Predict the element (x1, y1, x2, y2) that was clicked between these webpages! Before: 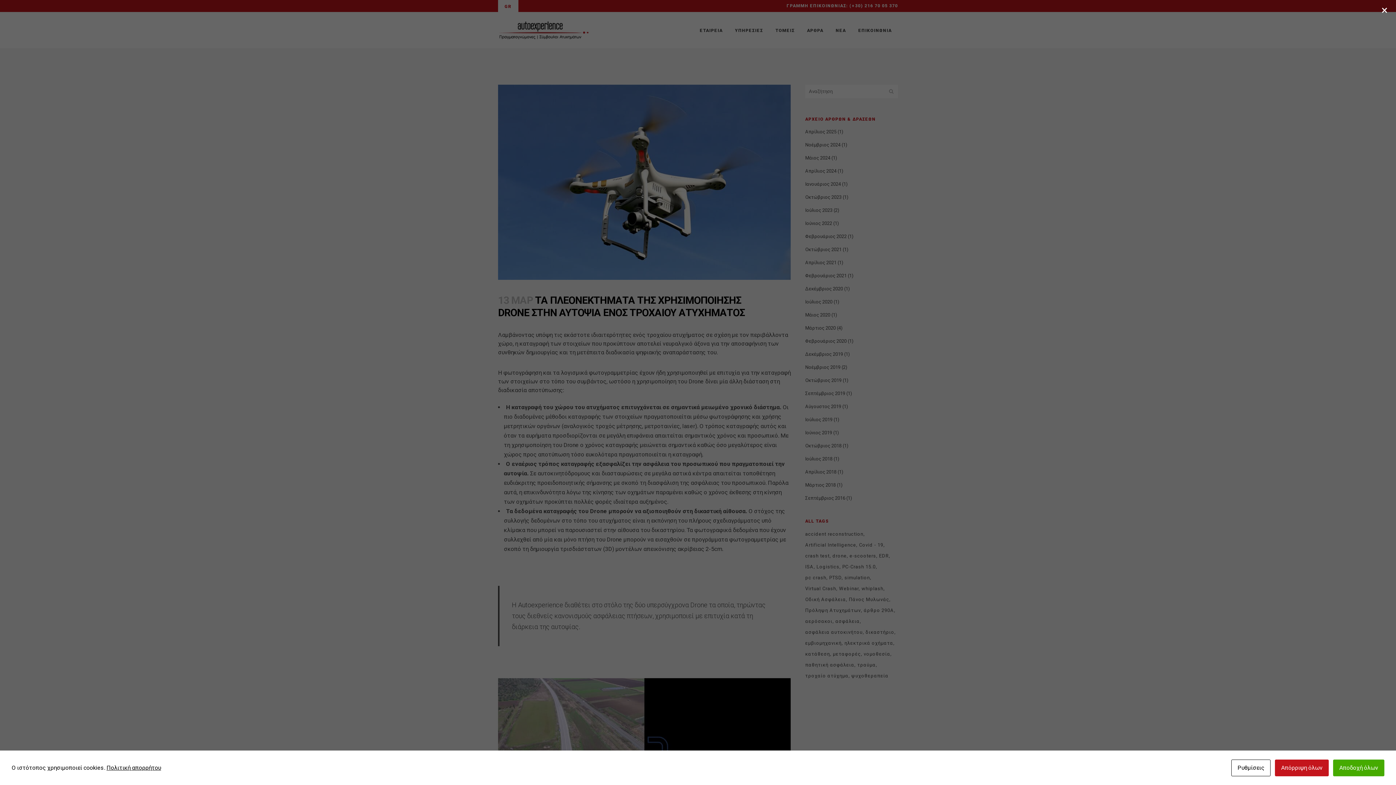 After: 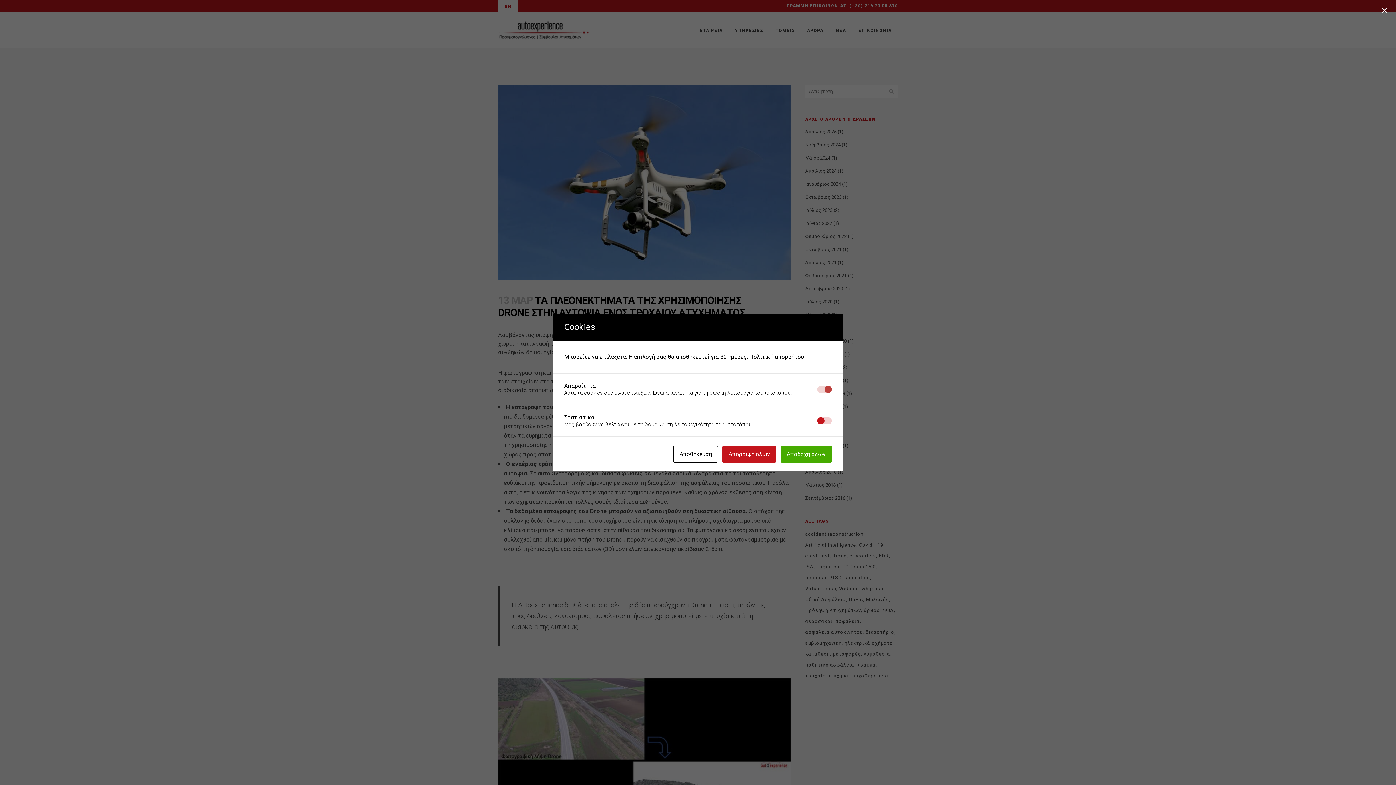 Action: label: Ρυθμίσεις bbox: (1231, 760, 1270, 776)